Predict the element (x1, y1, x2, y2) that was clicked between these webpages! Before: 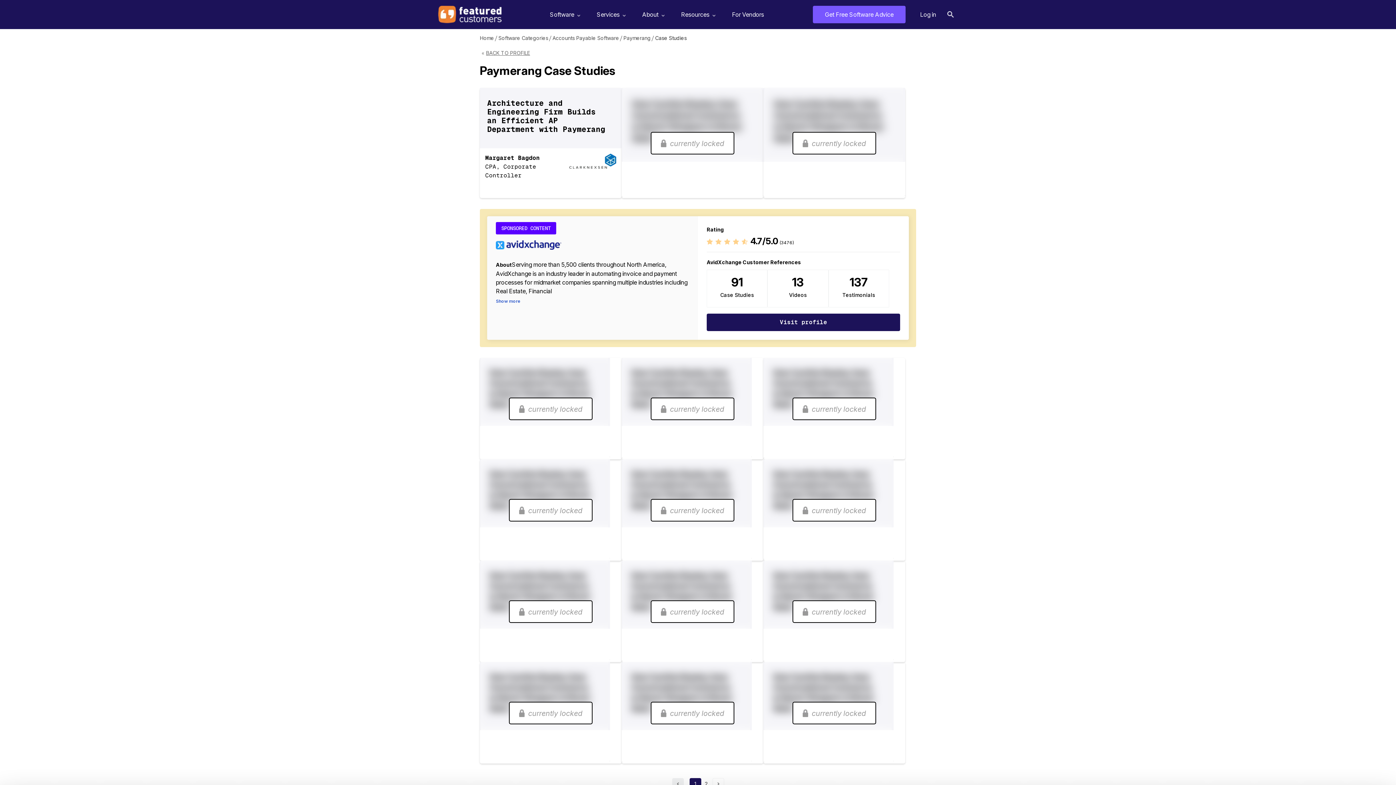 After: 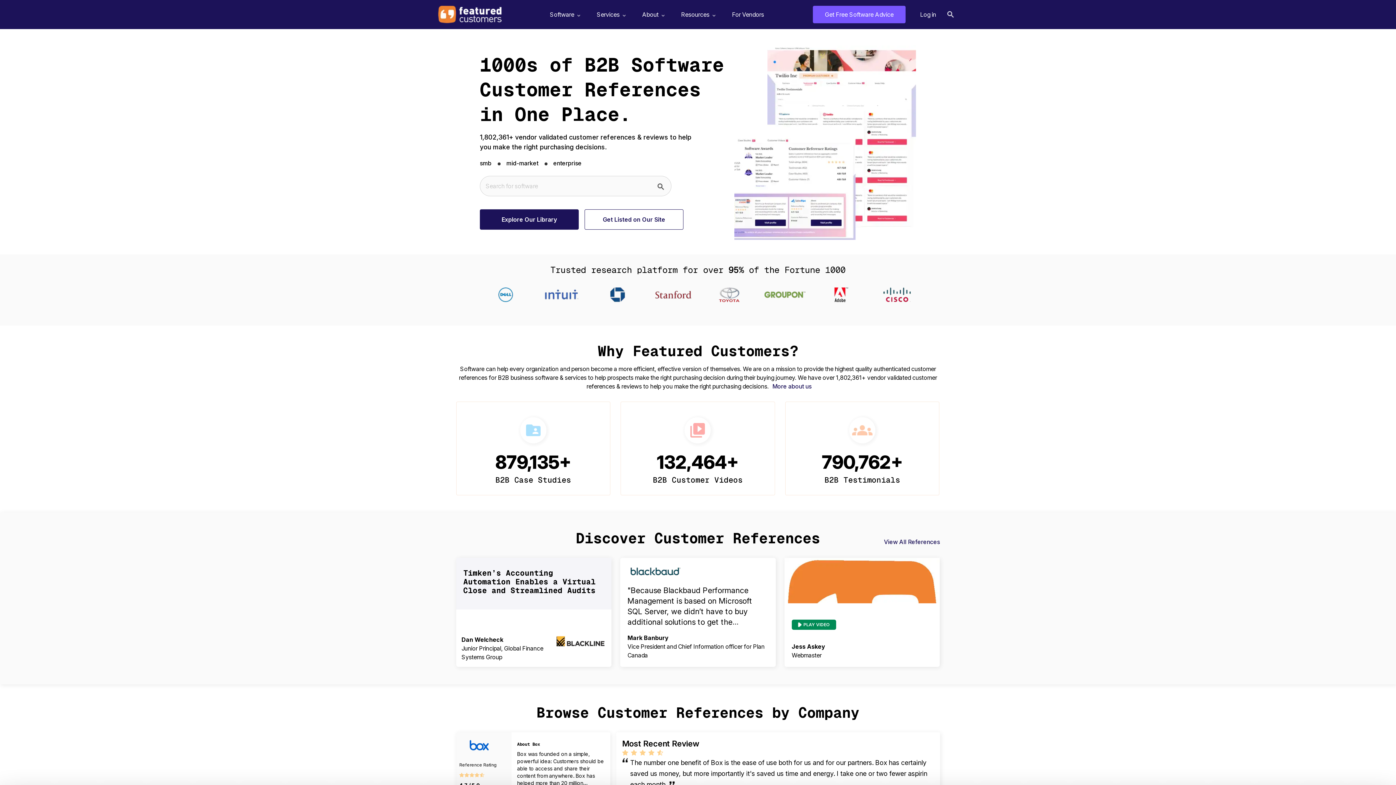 Action: label: Home bbox: (480, 34, 494, 41)